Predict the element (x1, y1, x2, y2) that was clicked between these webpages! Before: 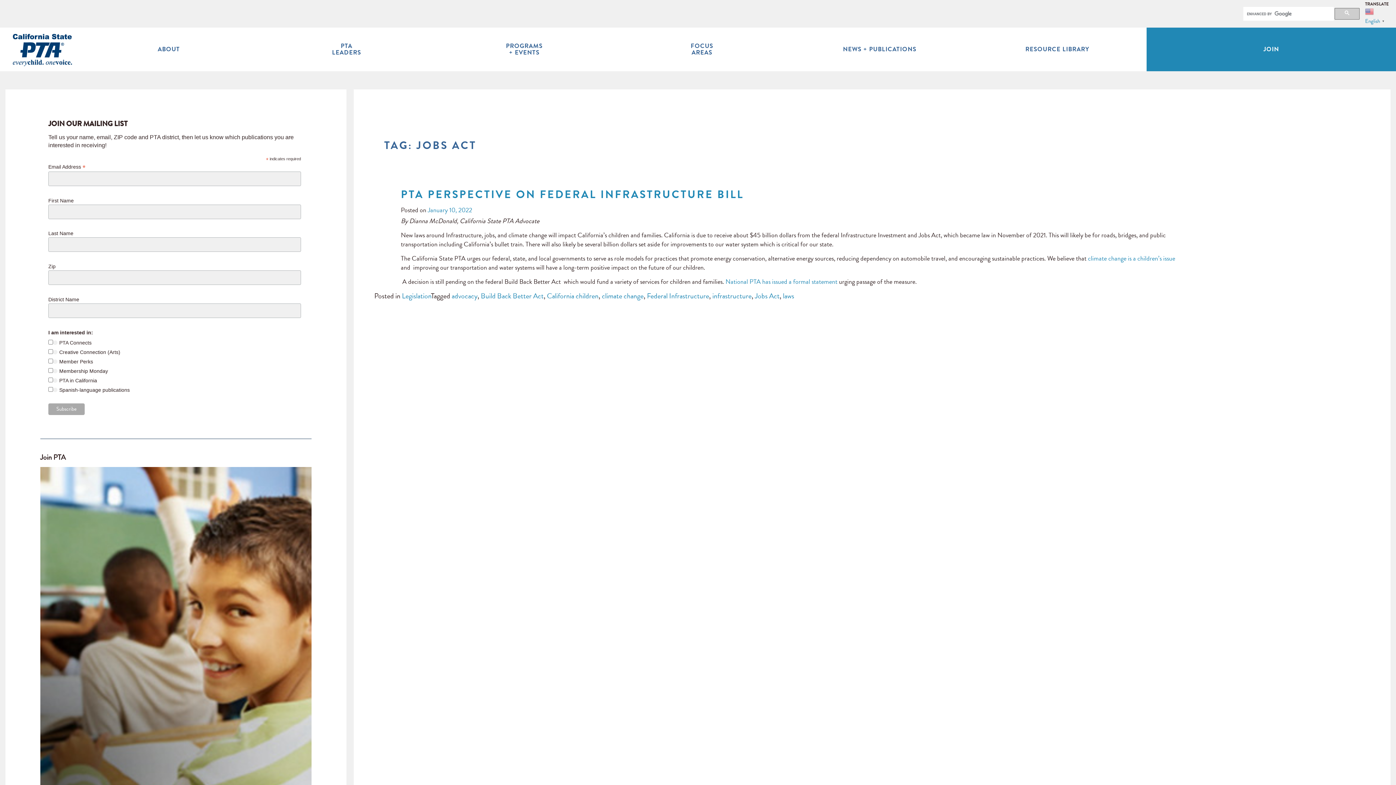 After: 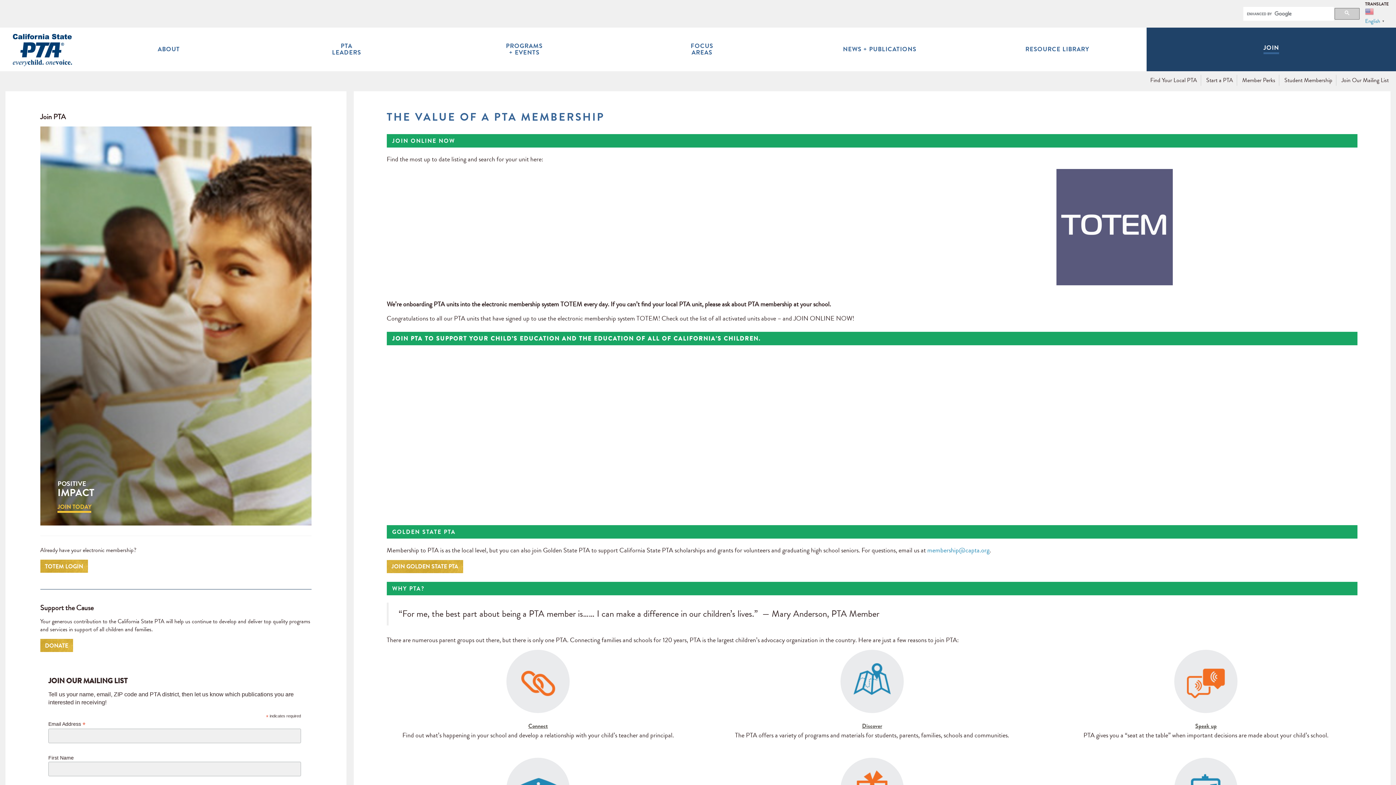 Action: label: JOIN bbox: (1146, 27, 1396, 71)